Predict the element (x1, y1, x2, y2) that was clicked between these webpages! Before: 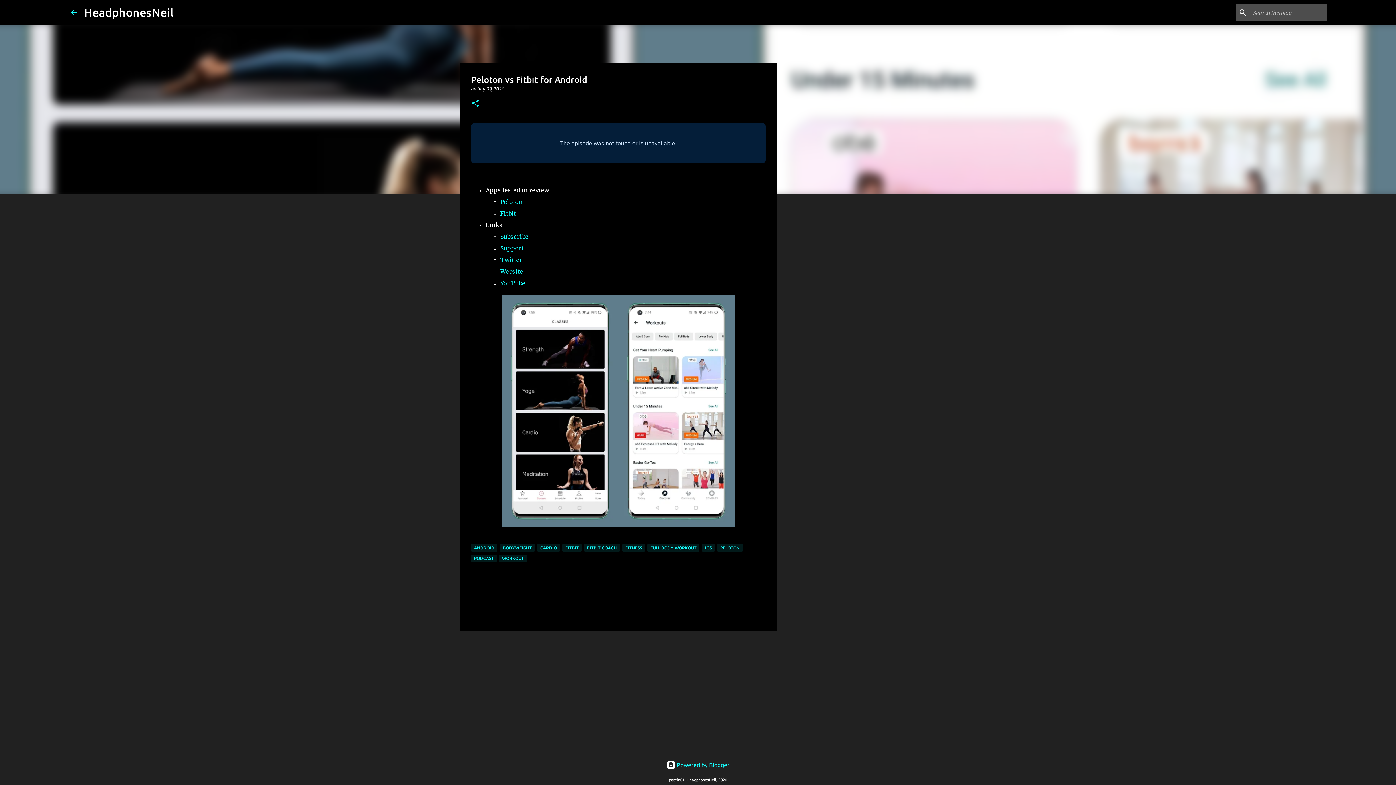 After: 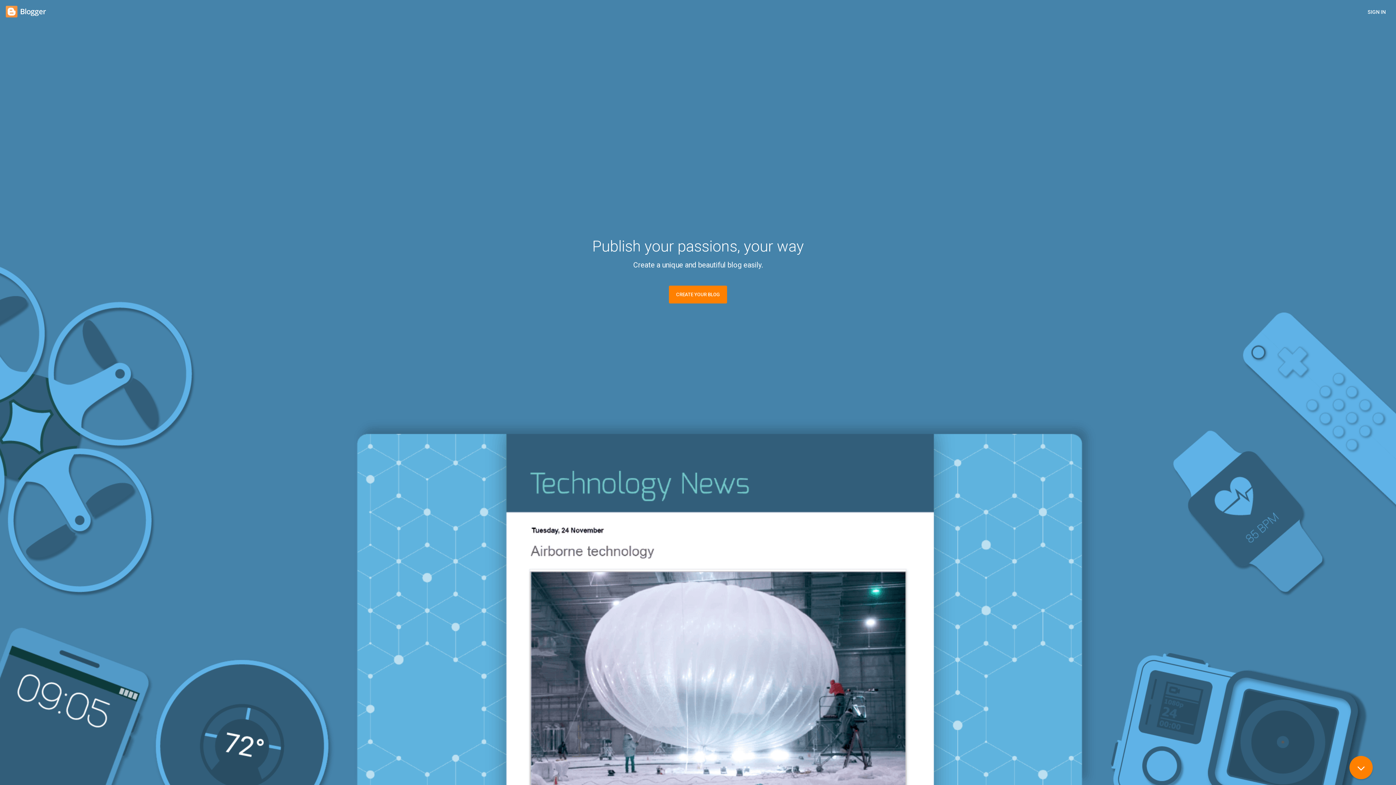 Action: bbox: (666, 762, 729, 768) label:  Powered by Blogger